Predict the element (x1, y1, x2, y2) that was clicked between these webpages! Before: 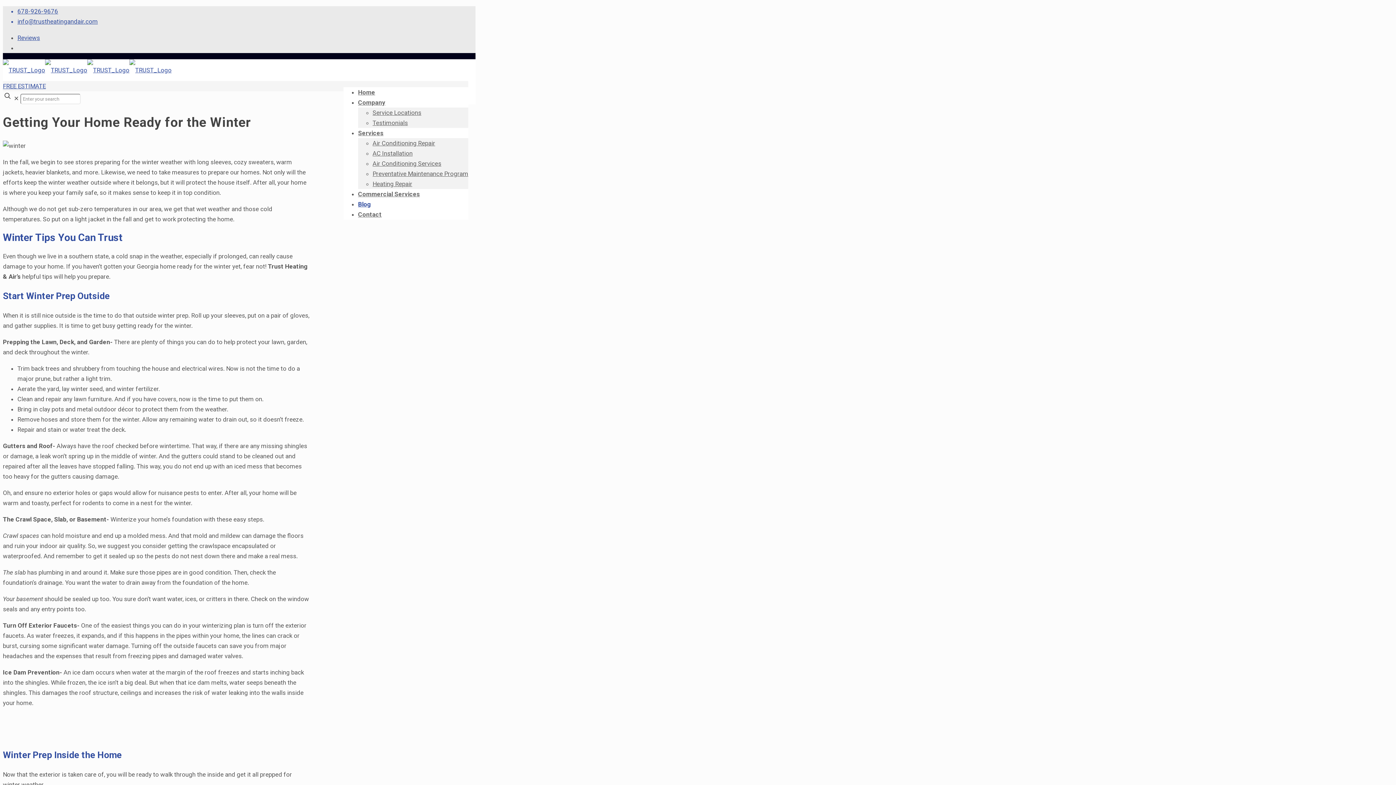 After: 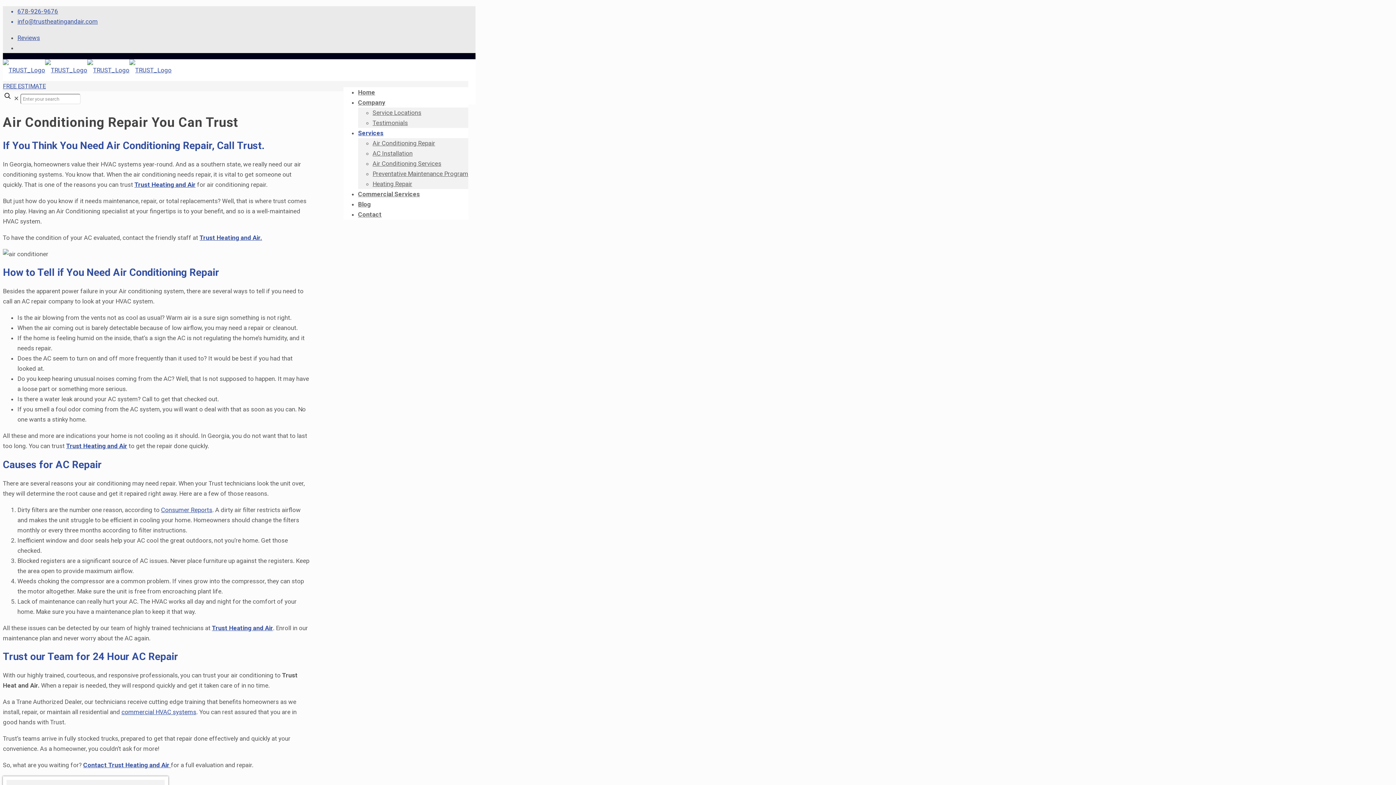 Action: bbox: (372, 139, 435, 146) label: Air Conditioning Repair